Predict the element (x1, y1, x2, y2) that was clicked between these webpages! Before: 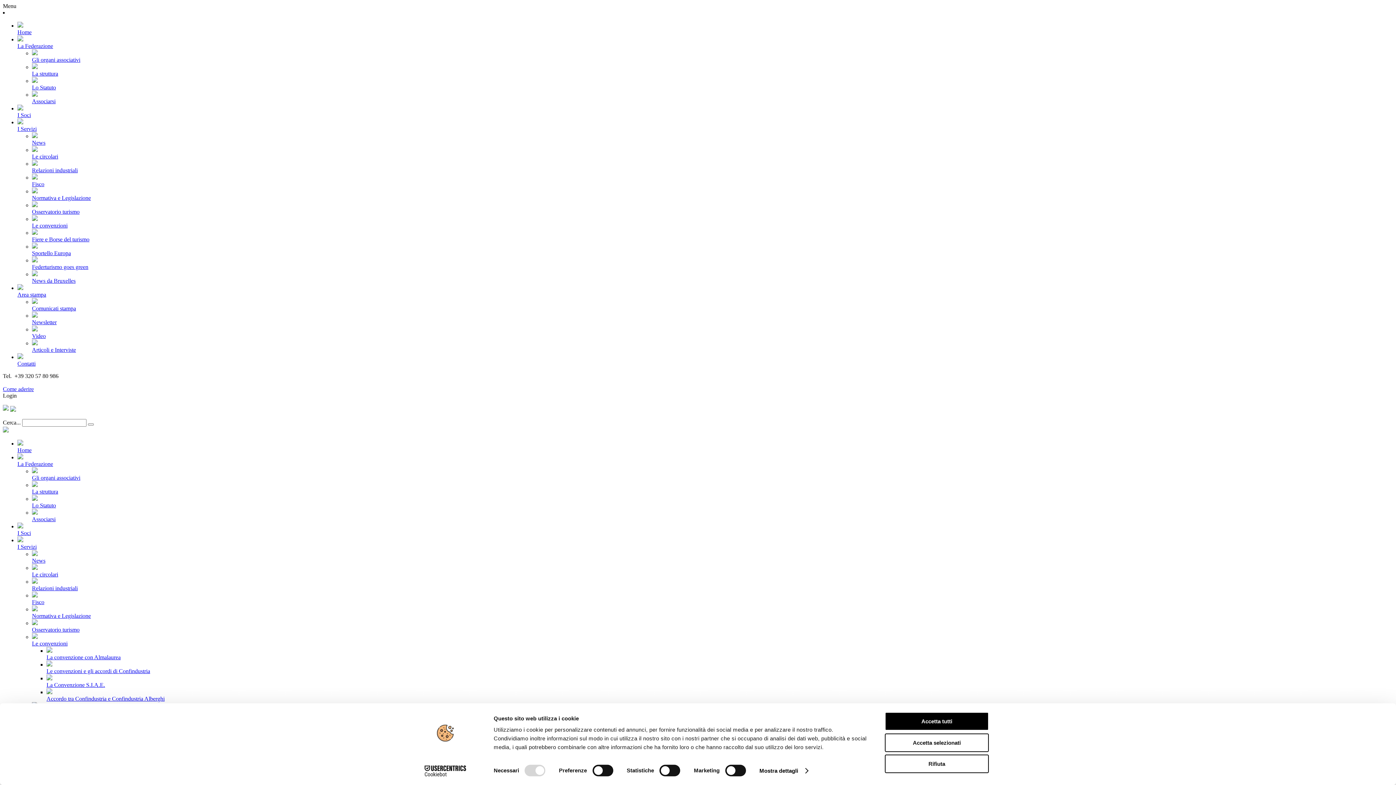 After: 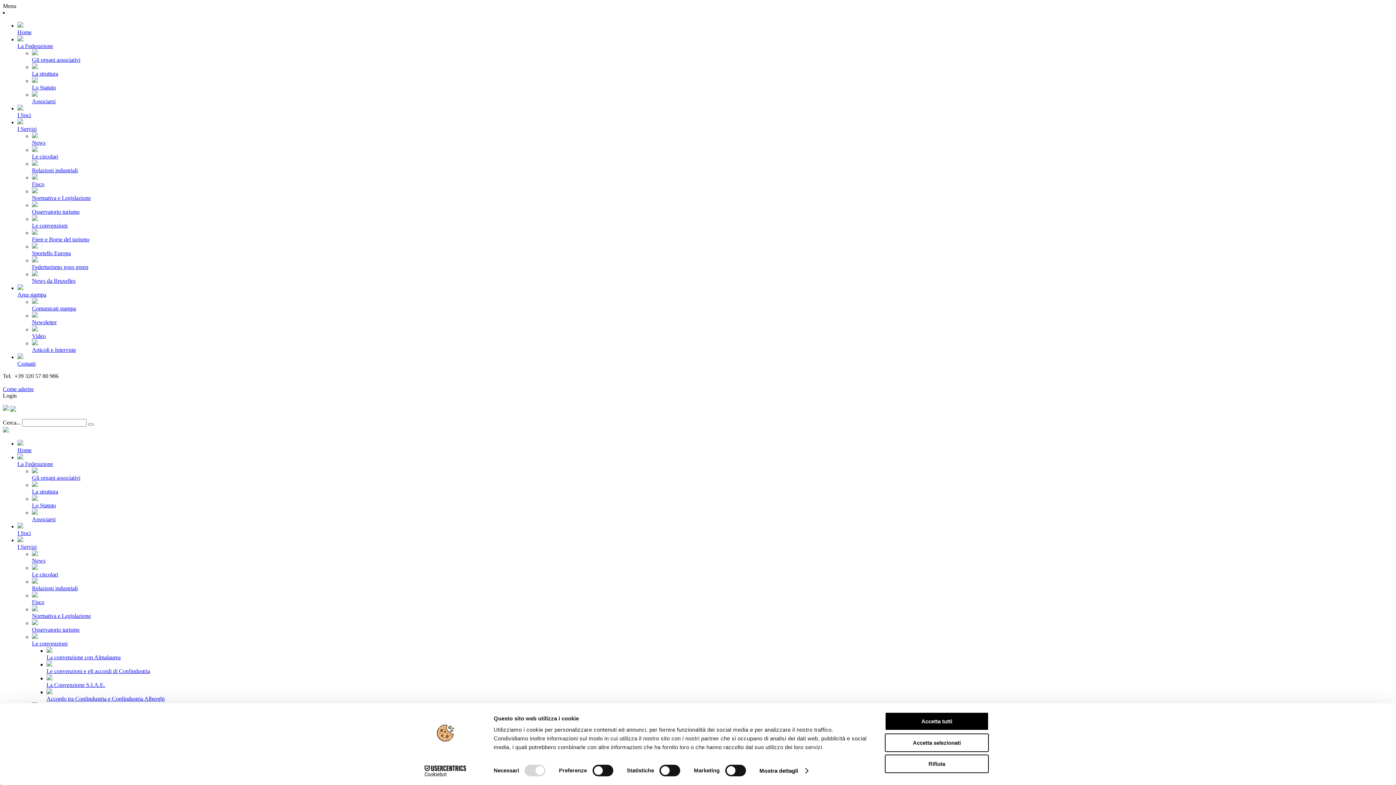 Action: label: Contatti bbox: (17, 360, 35, 366)